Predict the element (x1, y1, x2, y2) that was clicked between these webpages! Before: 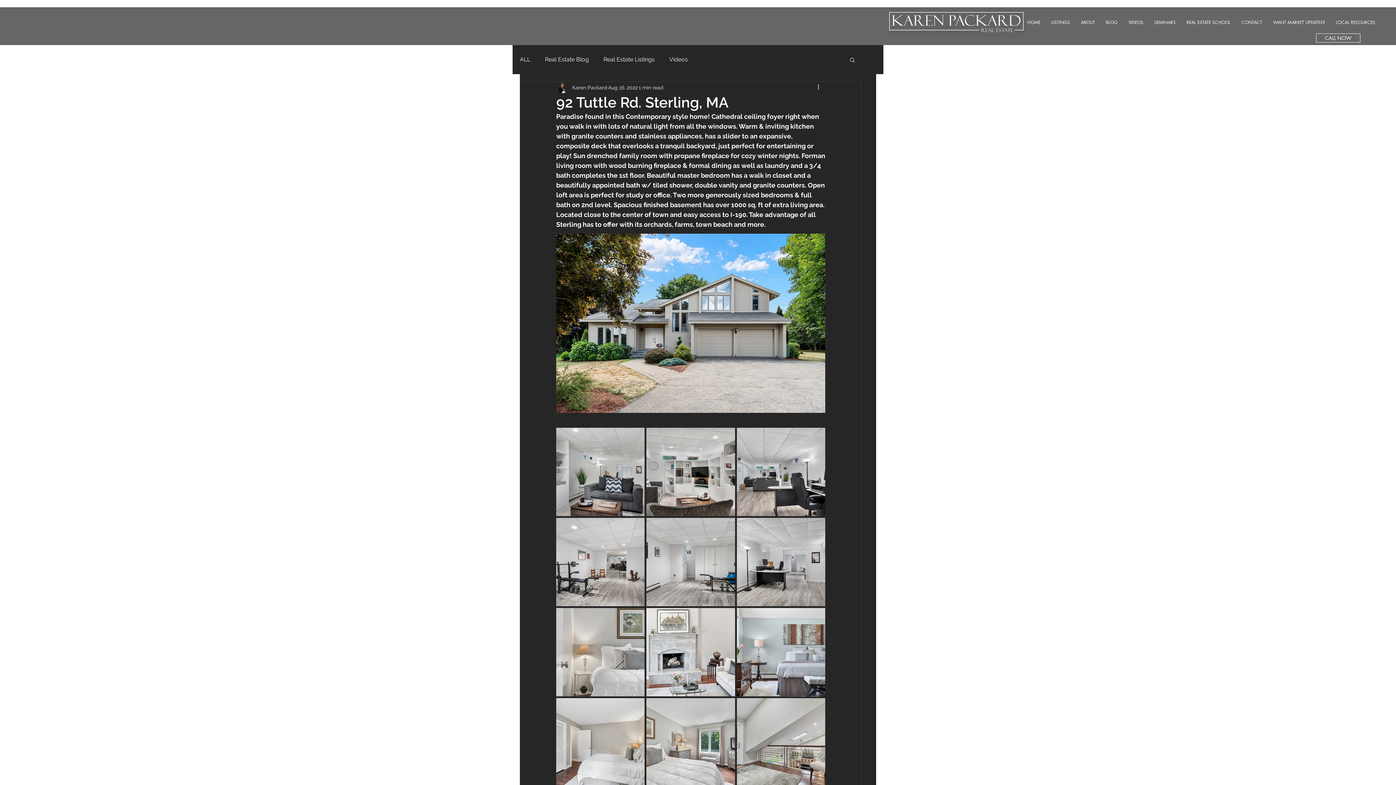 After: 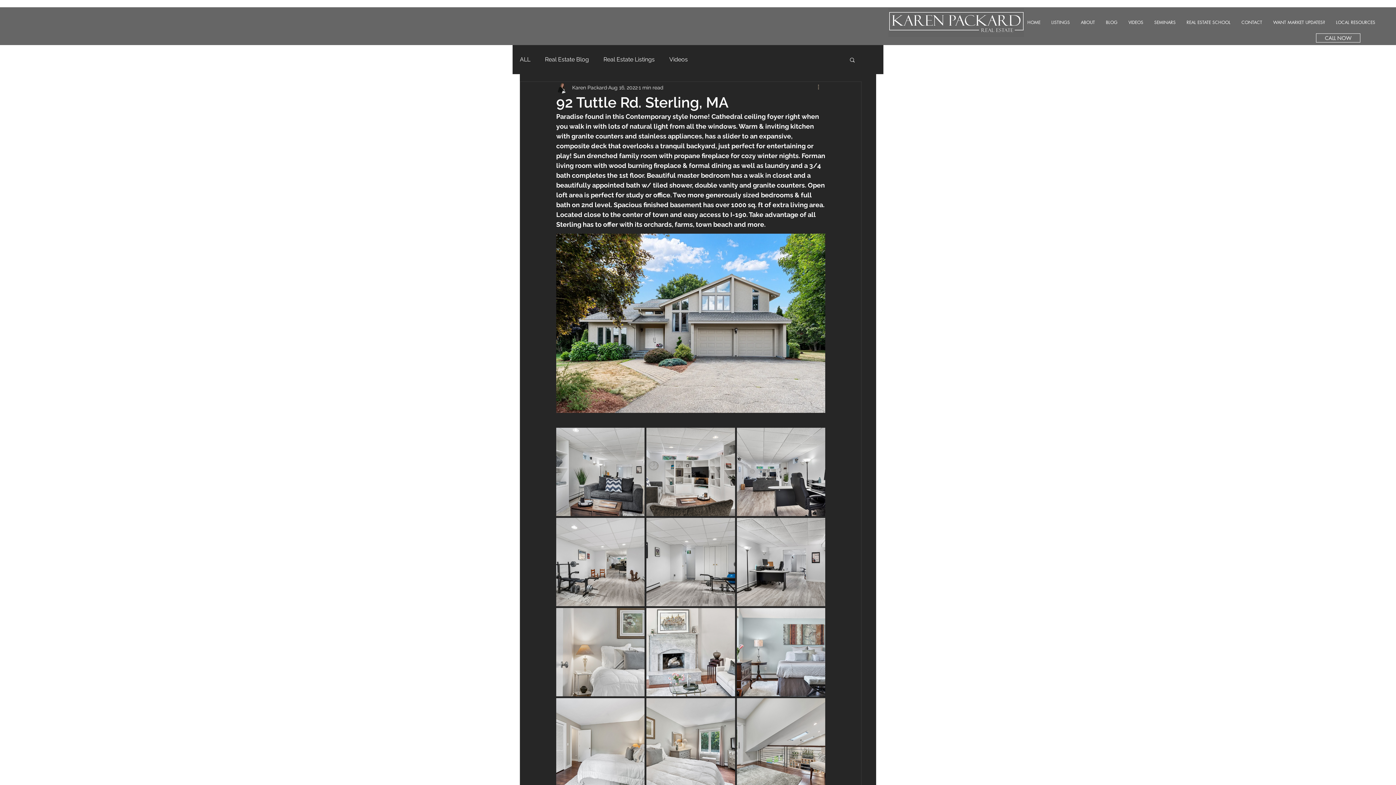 Action: bbox: (816, 83, 825, 92) label: More actions